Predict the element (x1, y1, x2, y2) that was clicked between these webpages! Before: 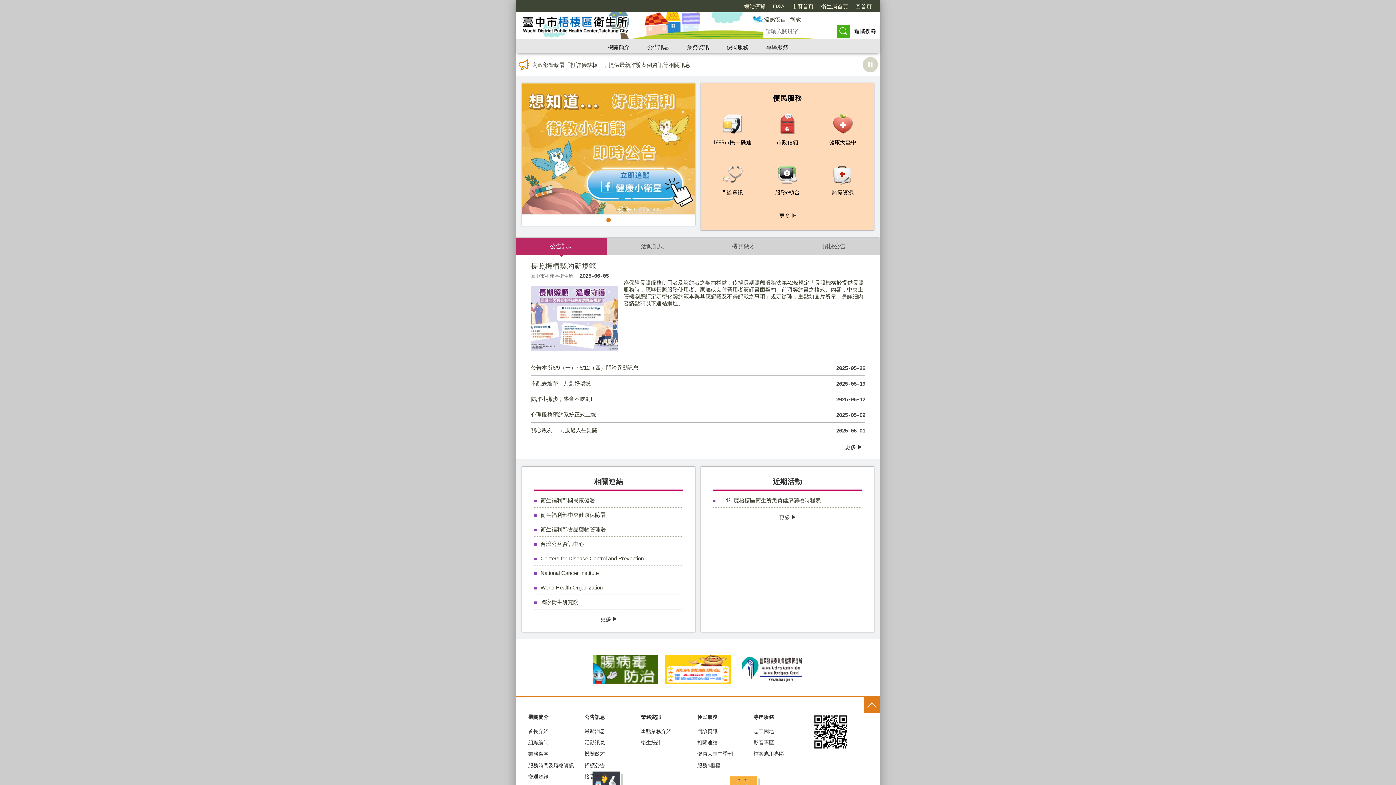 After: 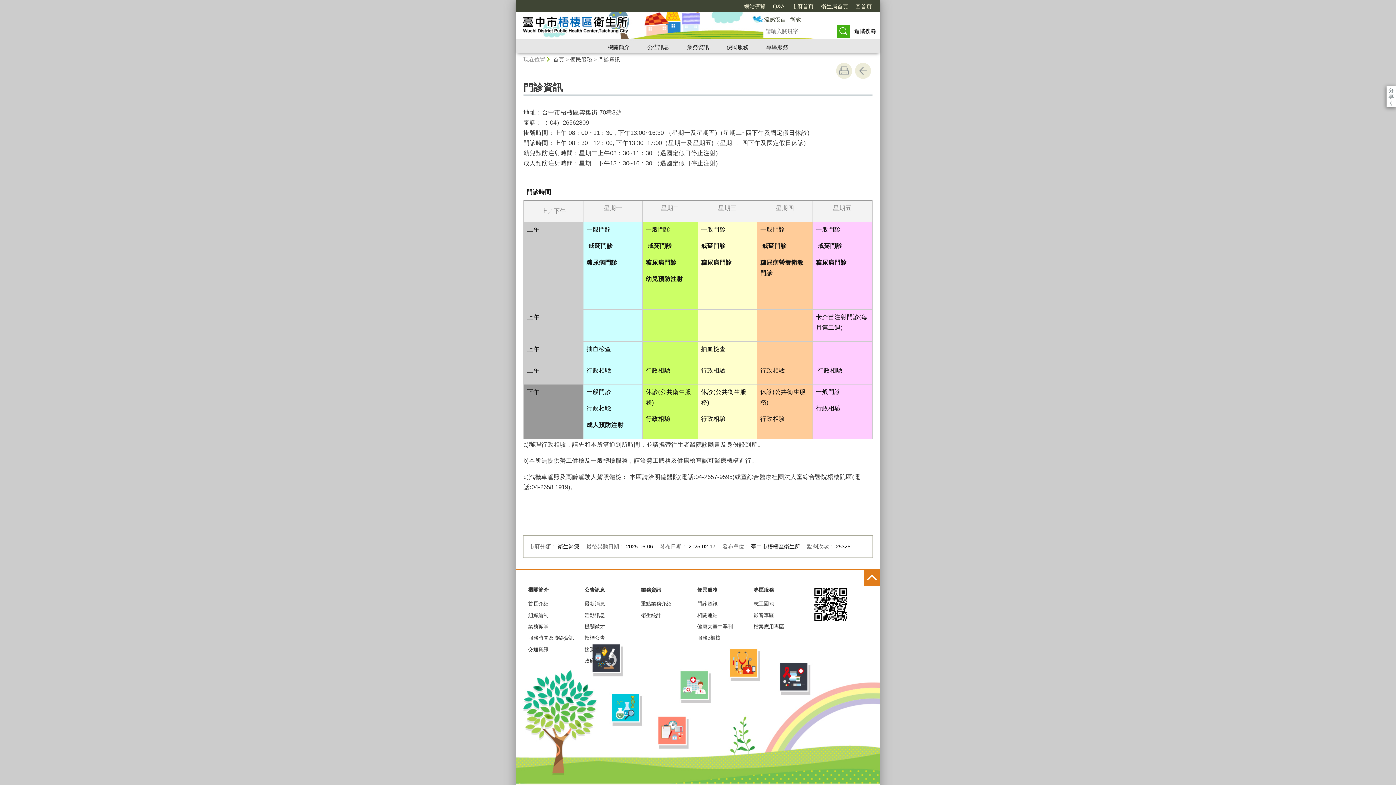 Action: label: 門診資訊 bbox: (696, 726, 745, 736)